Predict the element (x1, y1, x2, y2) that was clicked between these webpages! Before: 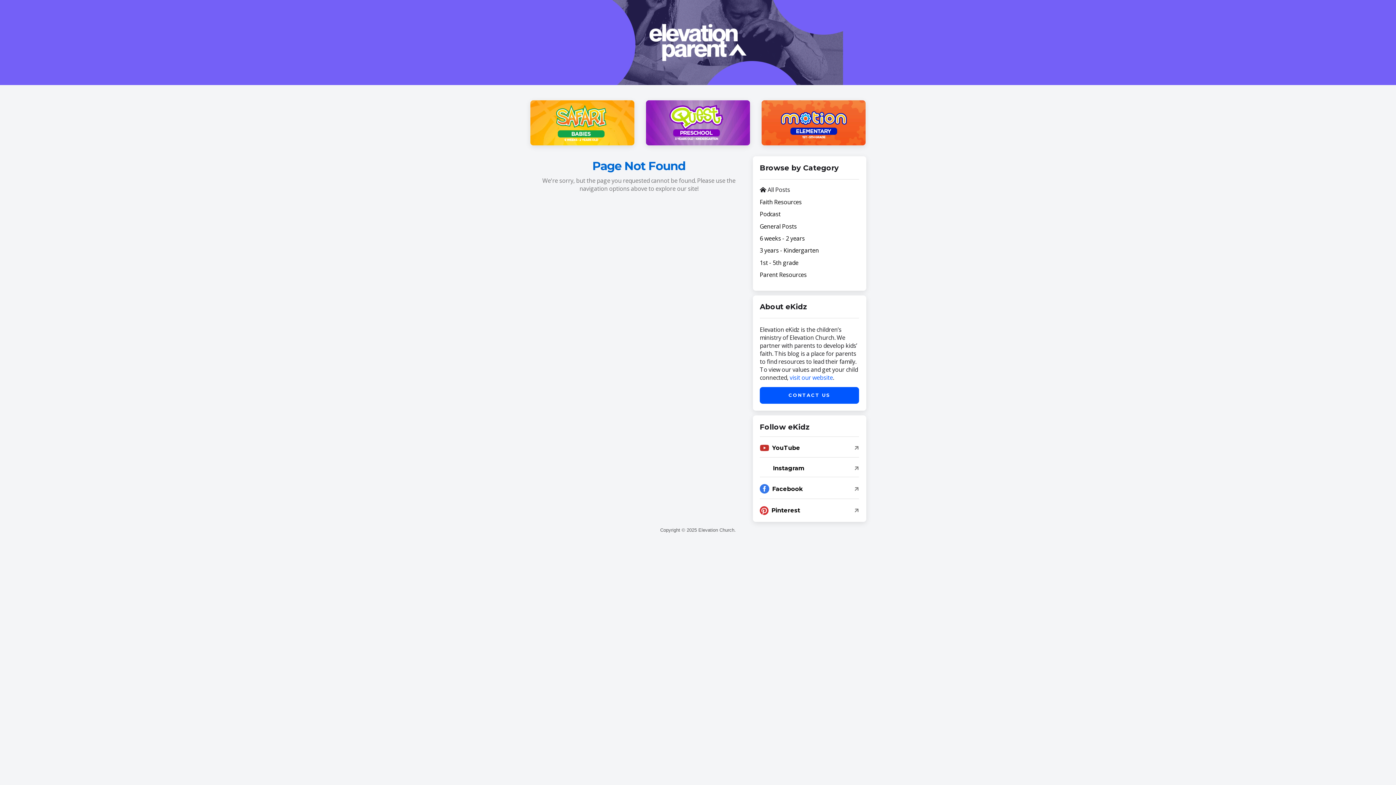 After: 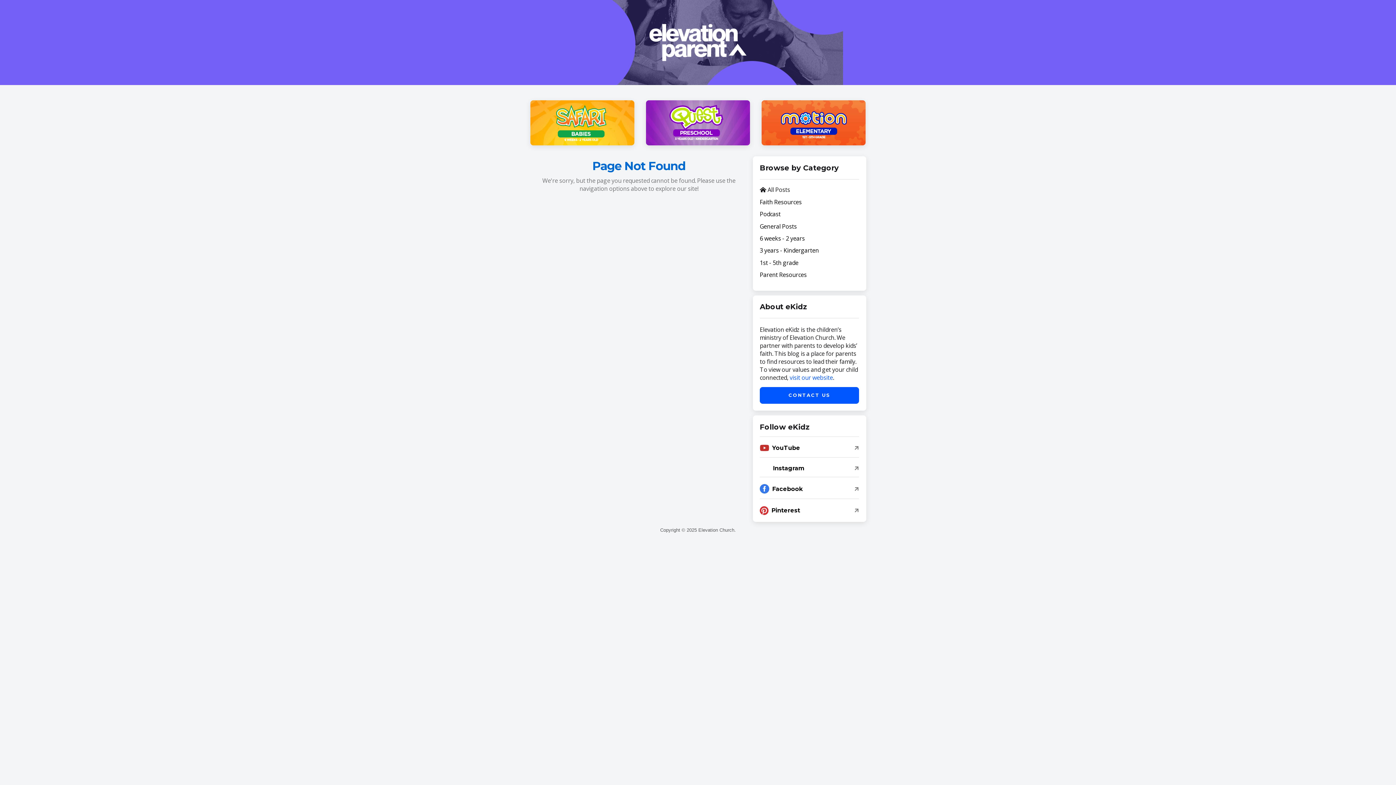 Action: bbox: (760, 506, 859, 515) label: Pinterest